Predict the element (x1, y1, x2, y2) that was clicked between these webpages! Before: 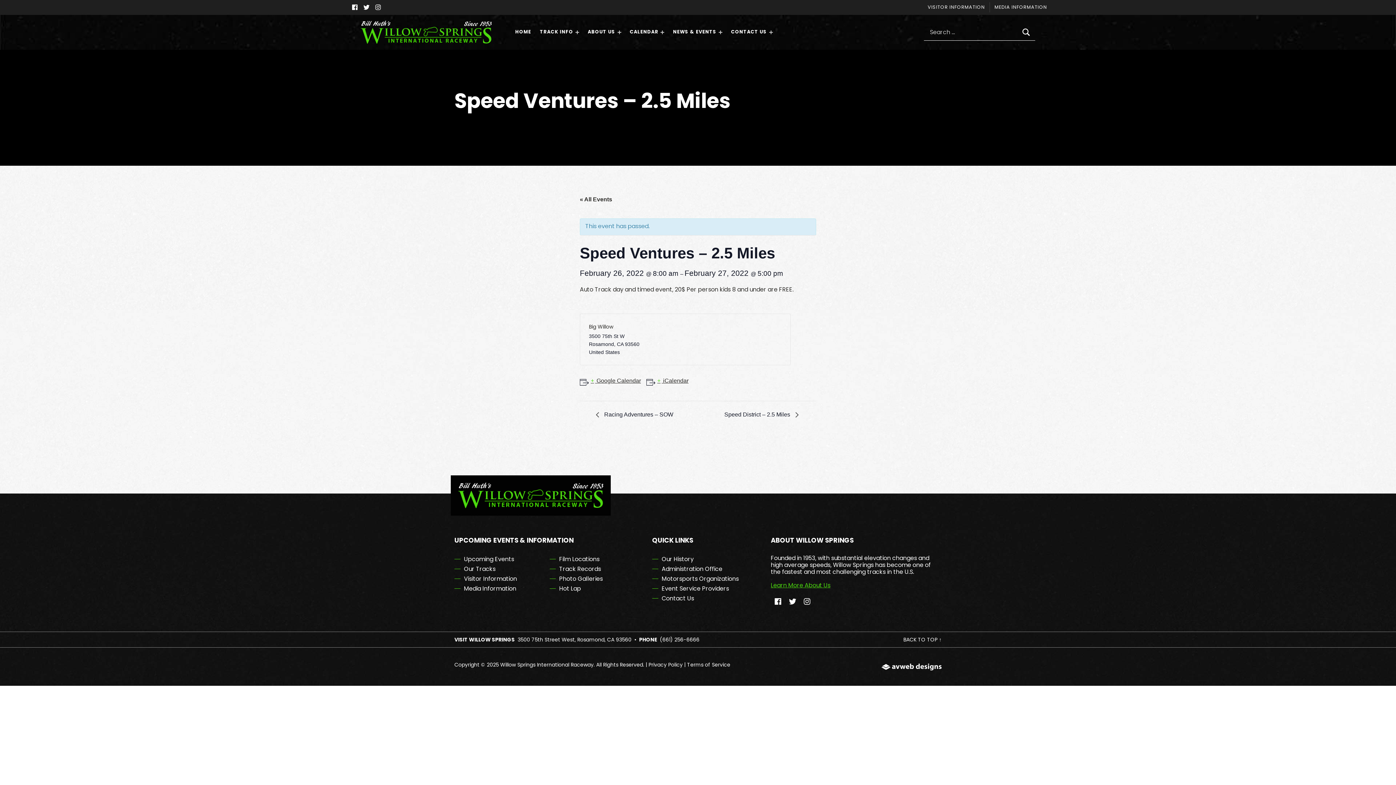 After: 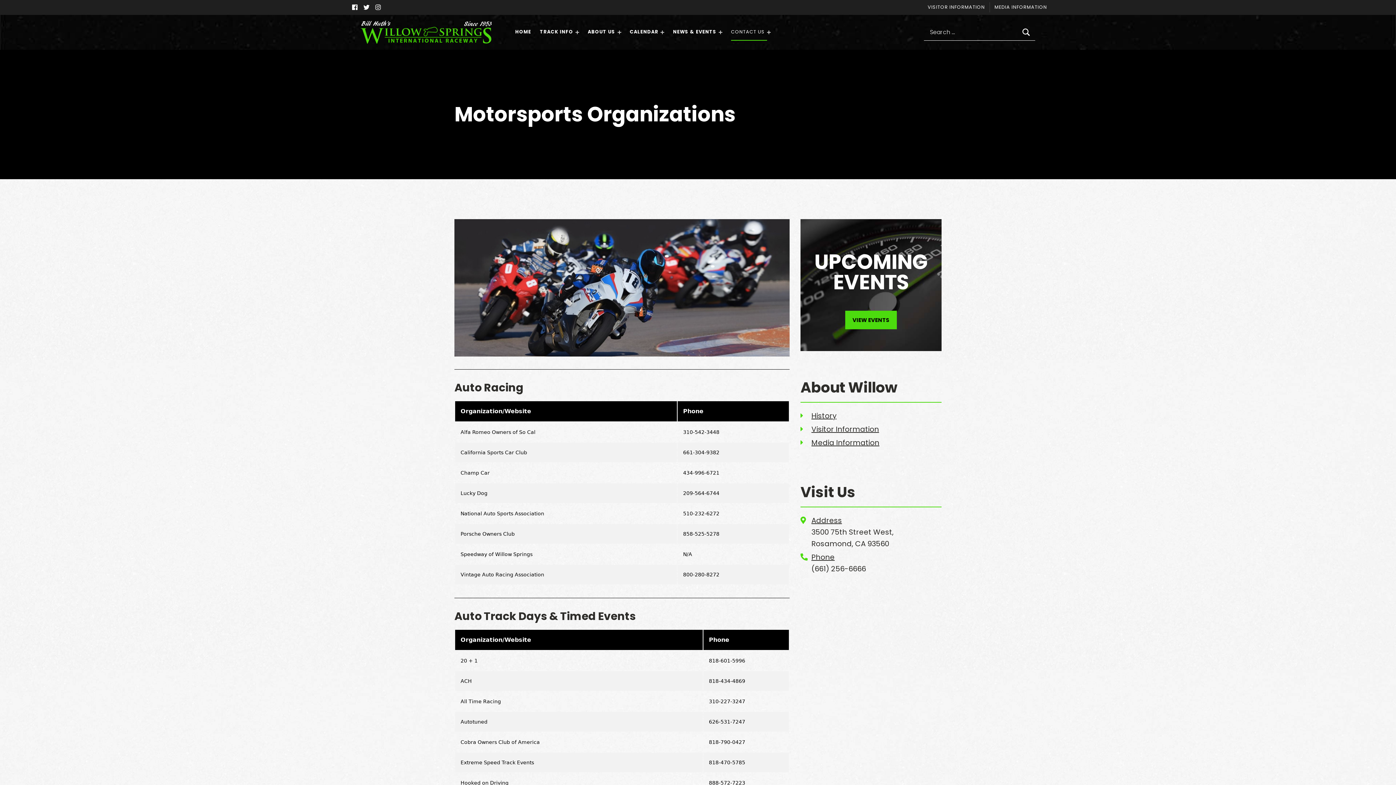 Action: bbox: (652, 574, 763, 583) label: Motorsports Organizations